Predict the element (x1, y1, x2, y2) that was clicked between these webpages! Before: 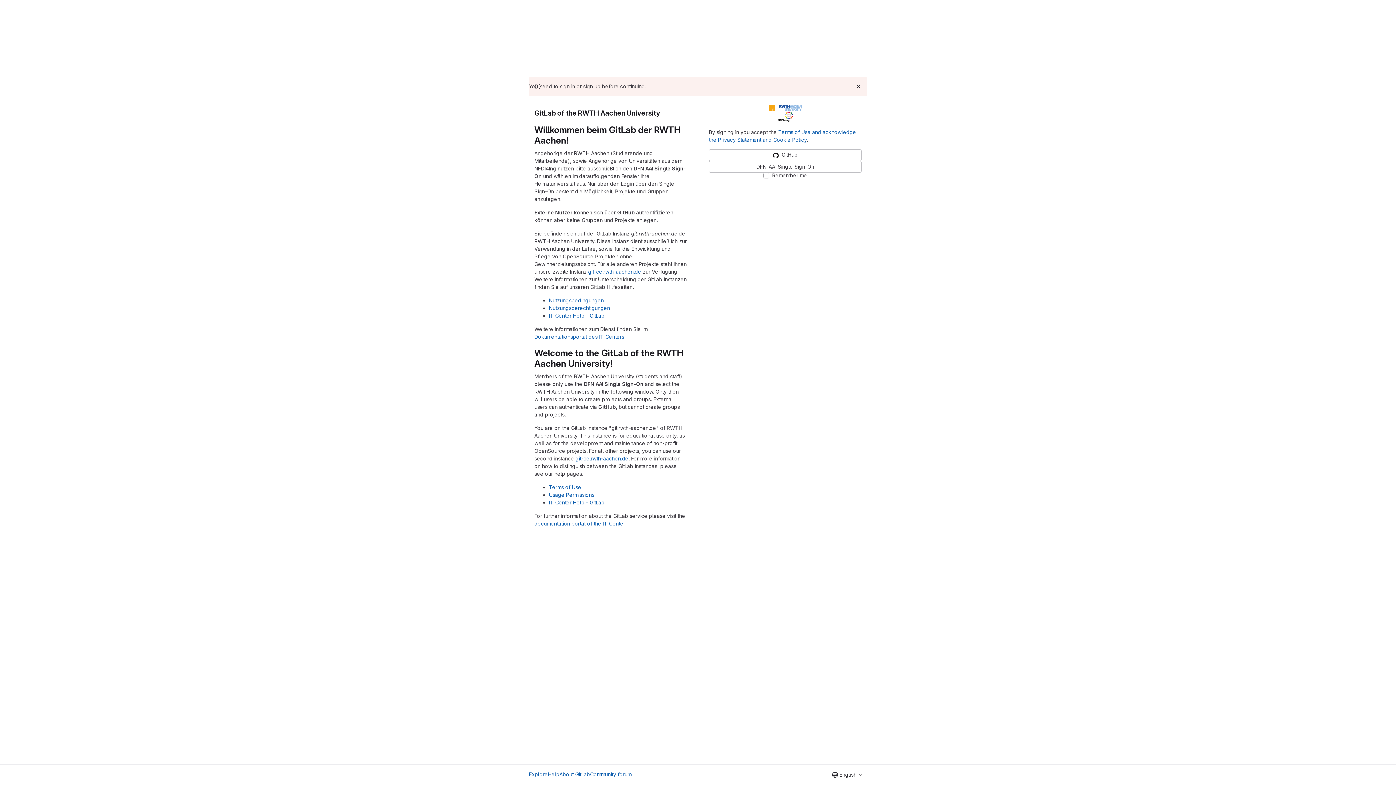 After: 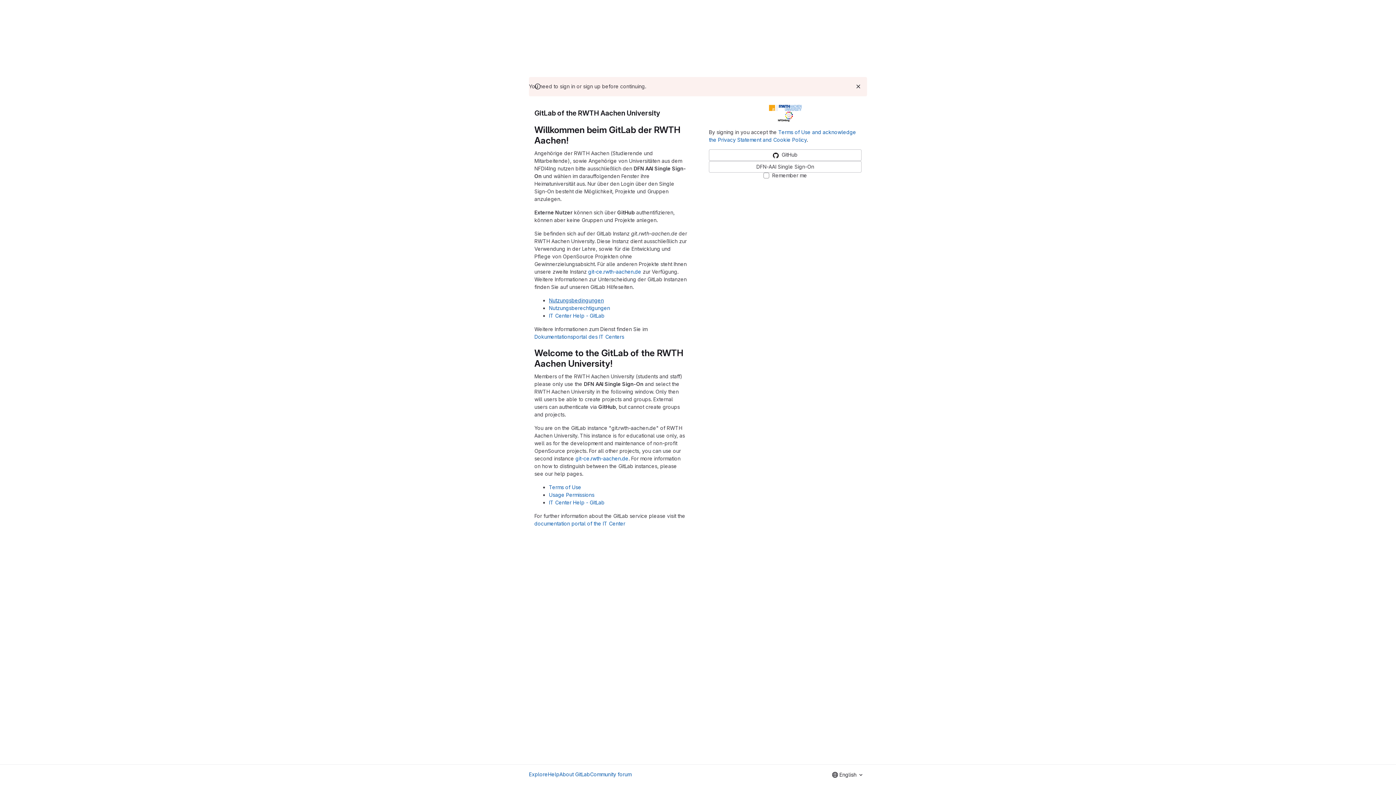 Action: label: Nutzungsbedingungen bbox: (549, 297, 604, 303)